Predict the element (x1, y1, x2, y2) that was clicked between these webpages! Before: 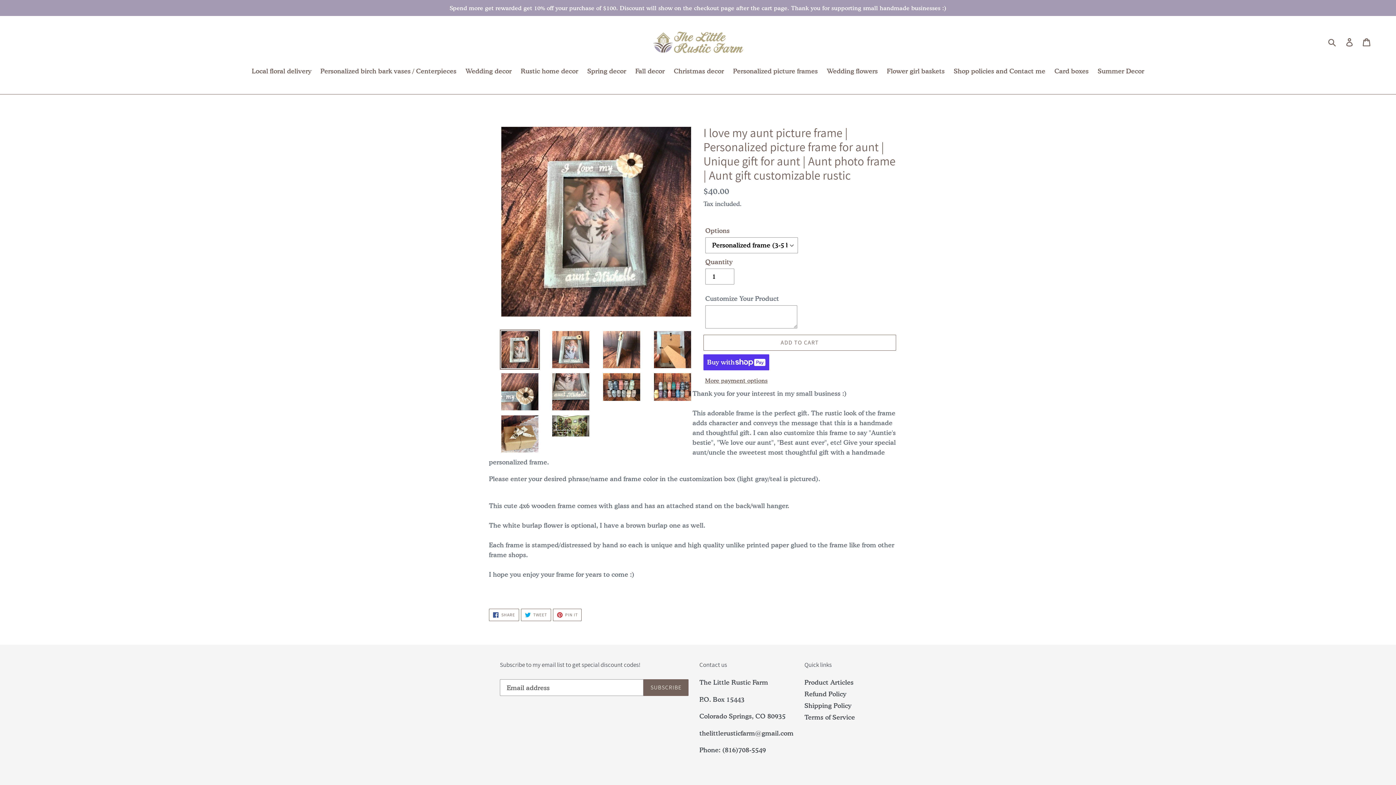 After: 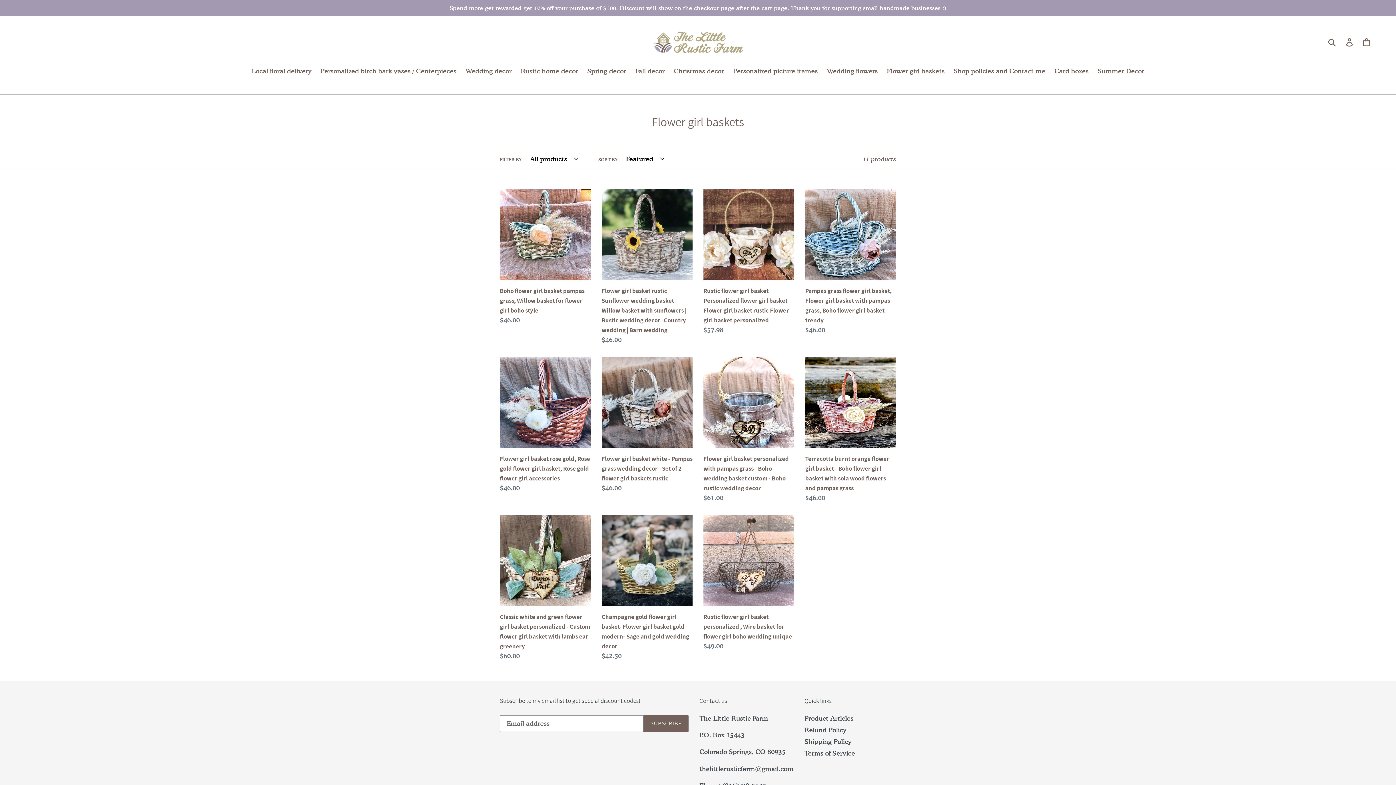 Action: label: Flower girl baskets bbox: (883, 66, 948, 76)